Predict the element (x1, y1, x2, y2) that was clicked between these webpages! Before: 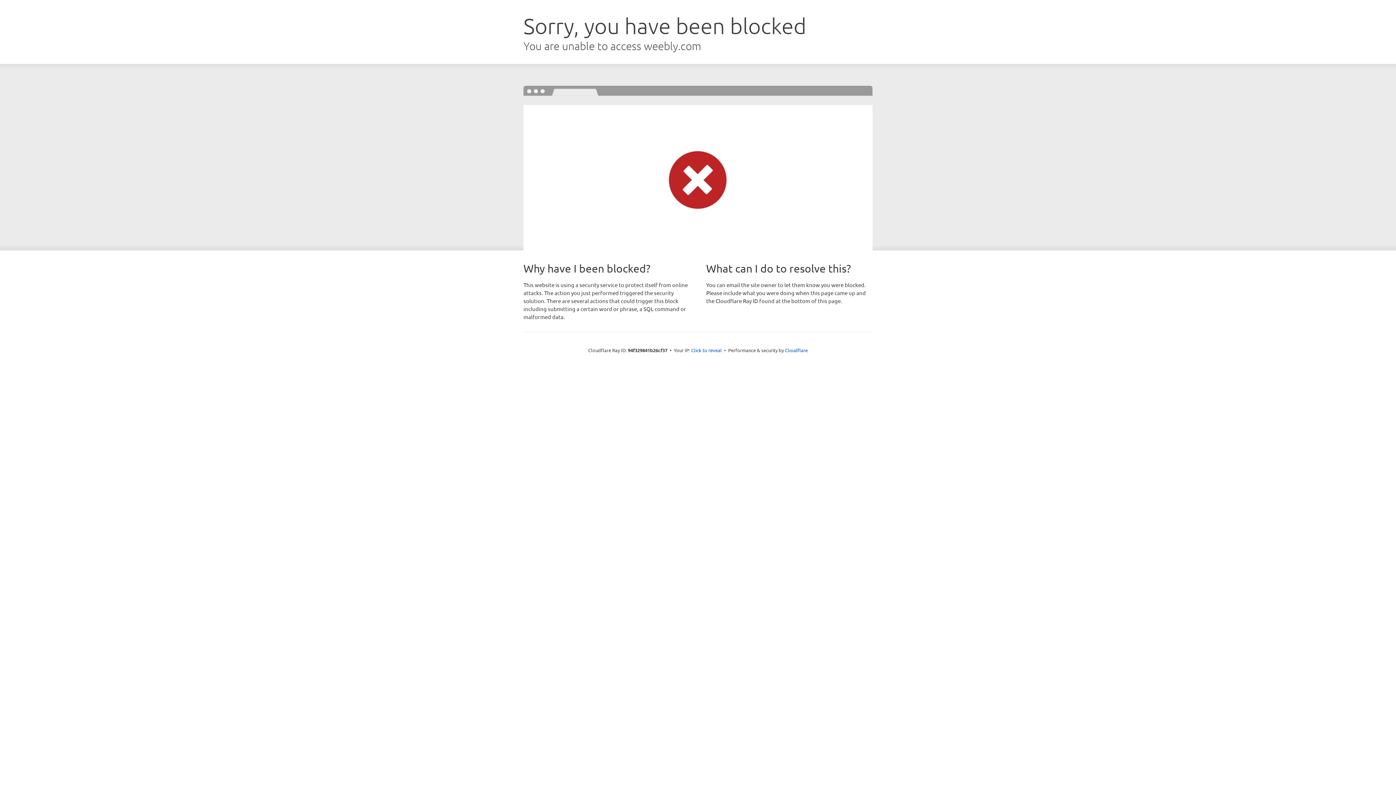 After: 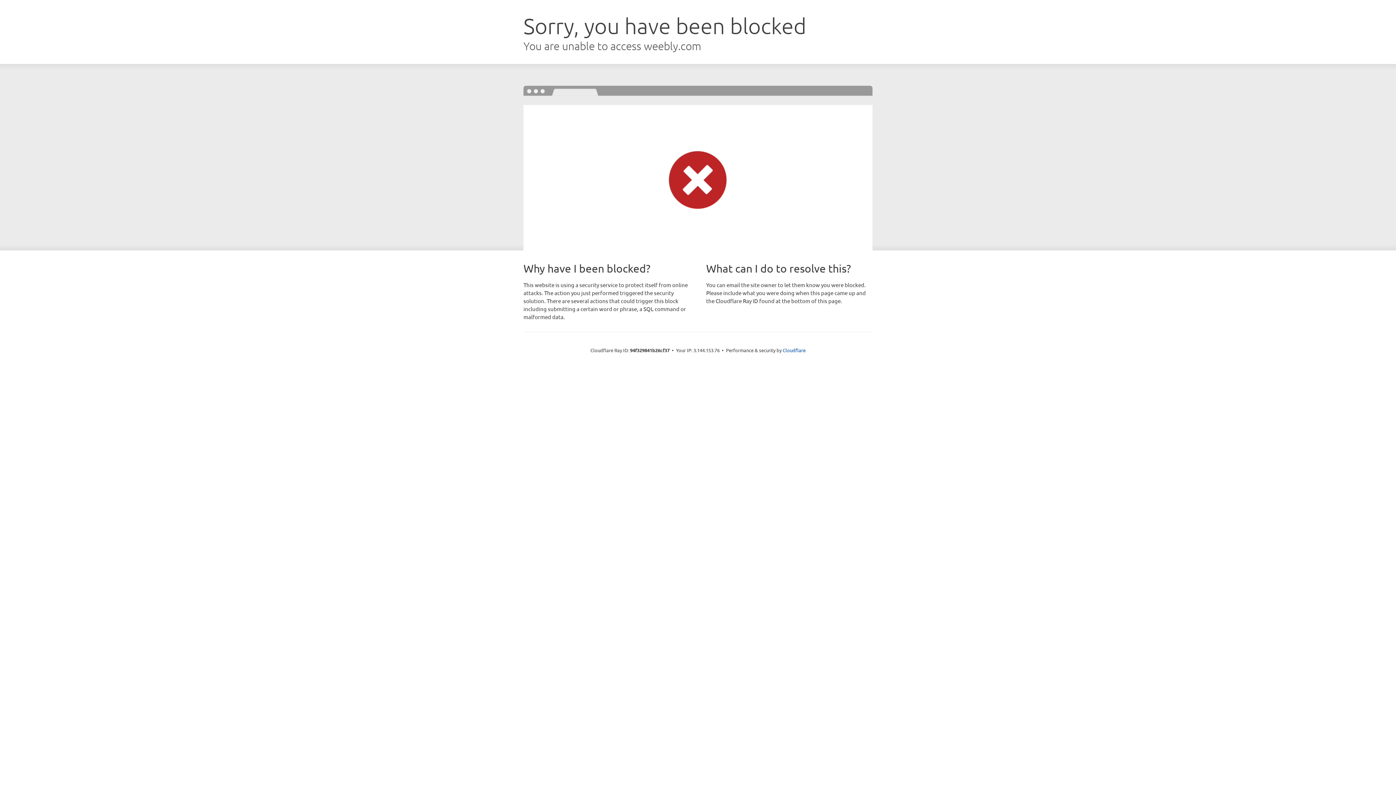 Action: label: Click to reveal bbox: (691, 346, 722, 353)